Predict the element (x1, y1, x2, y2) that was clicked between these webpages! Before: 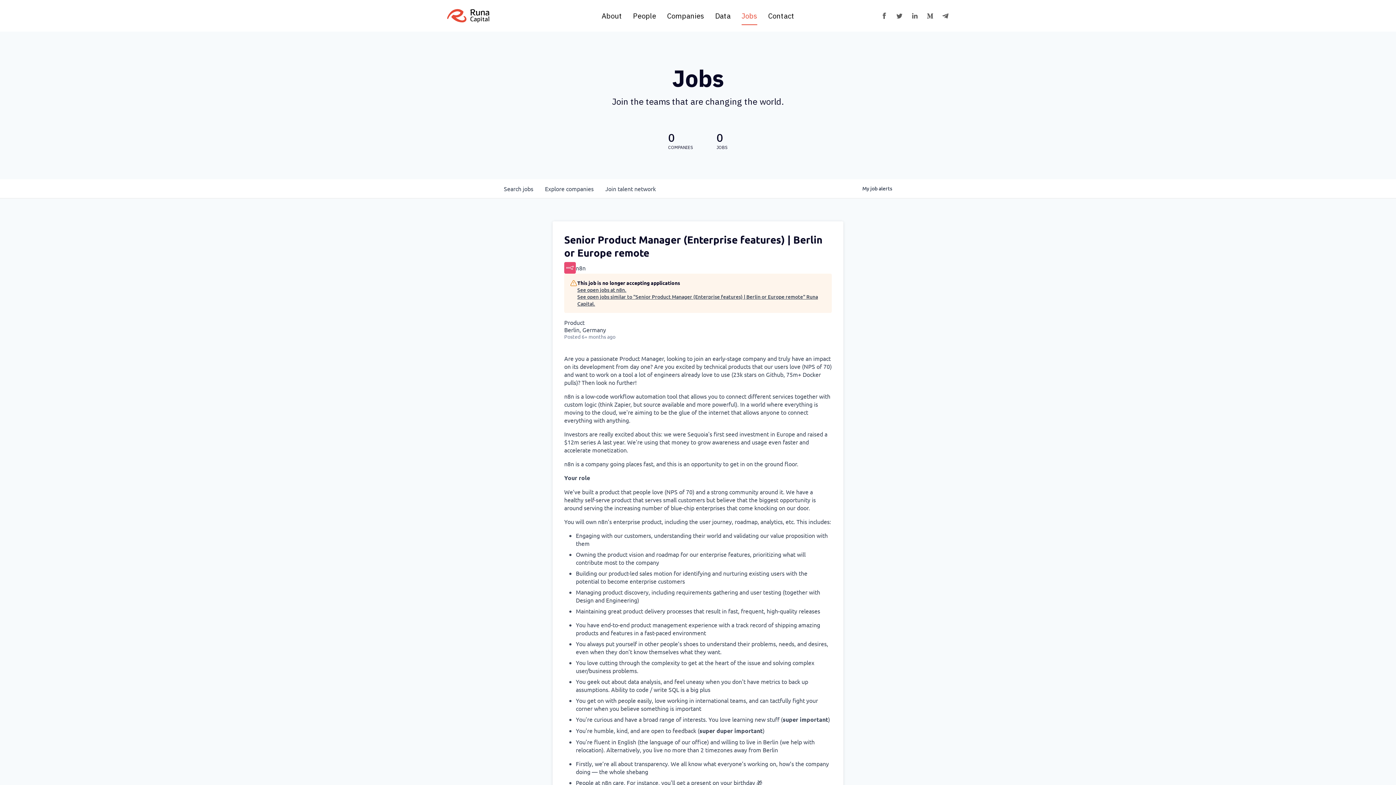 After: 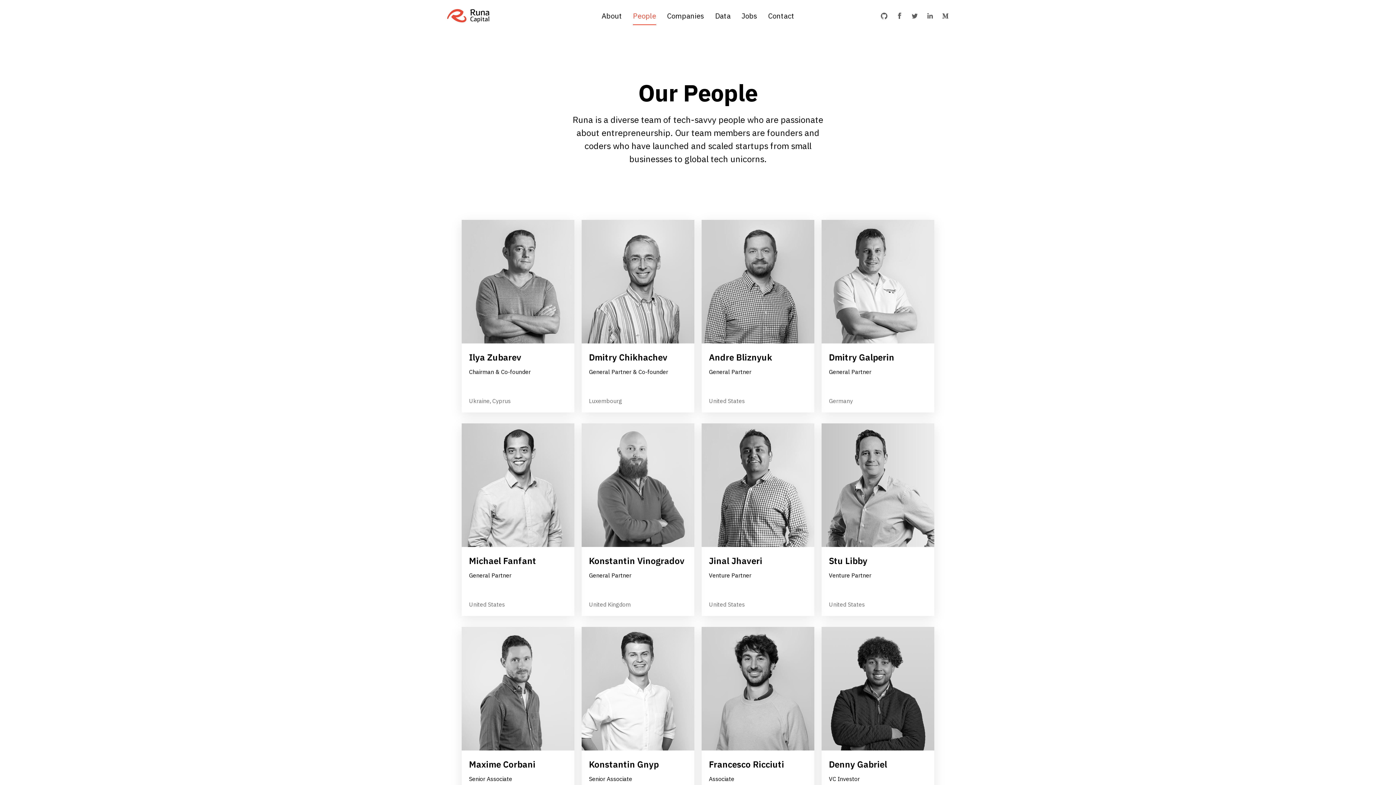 Action: label: People bbox: (633, 8, 656, 22)